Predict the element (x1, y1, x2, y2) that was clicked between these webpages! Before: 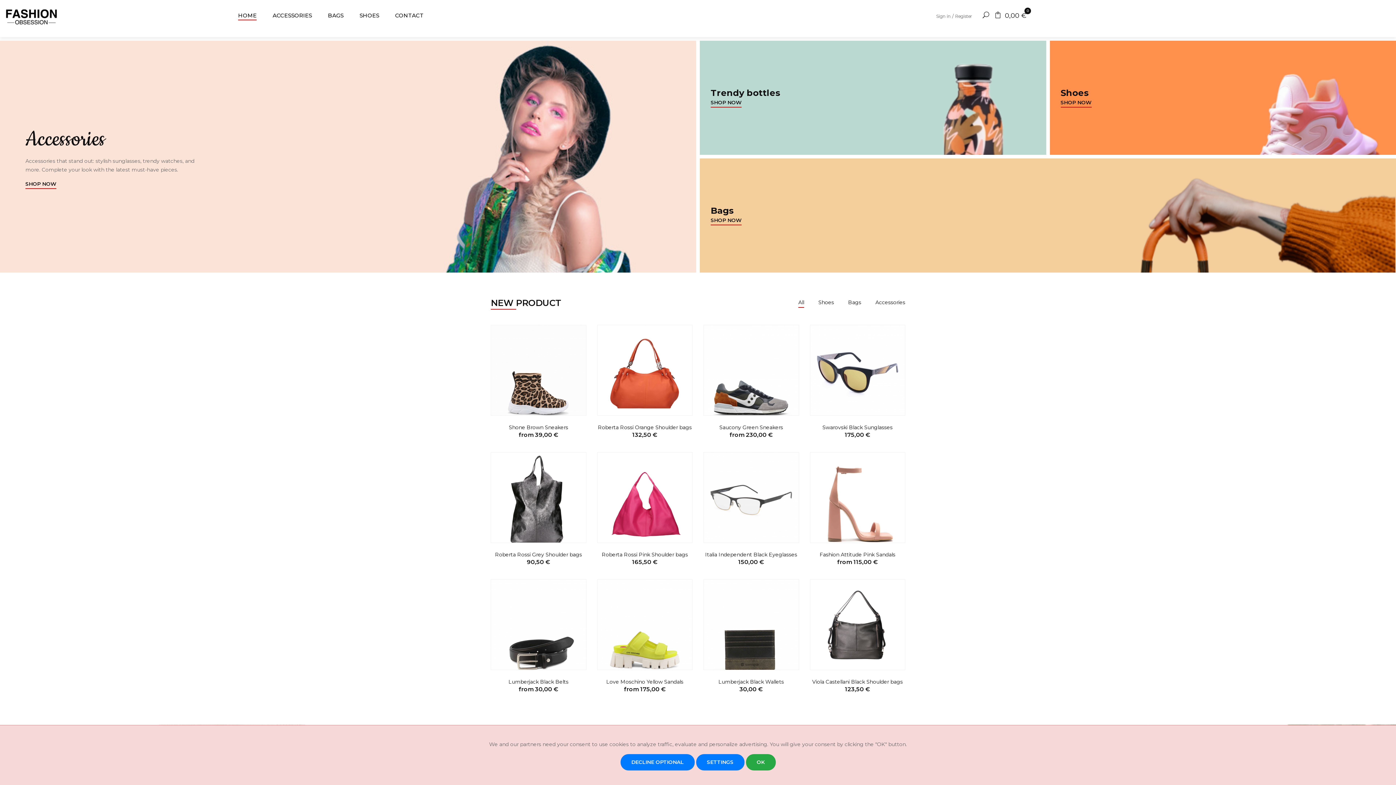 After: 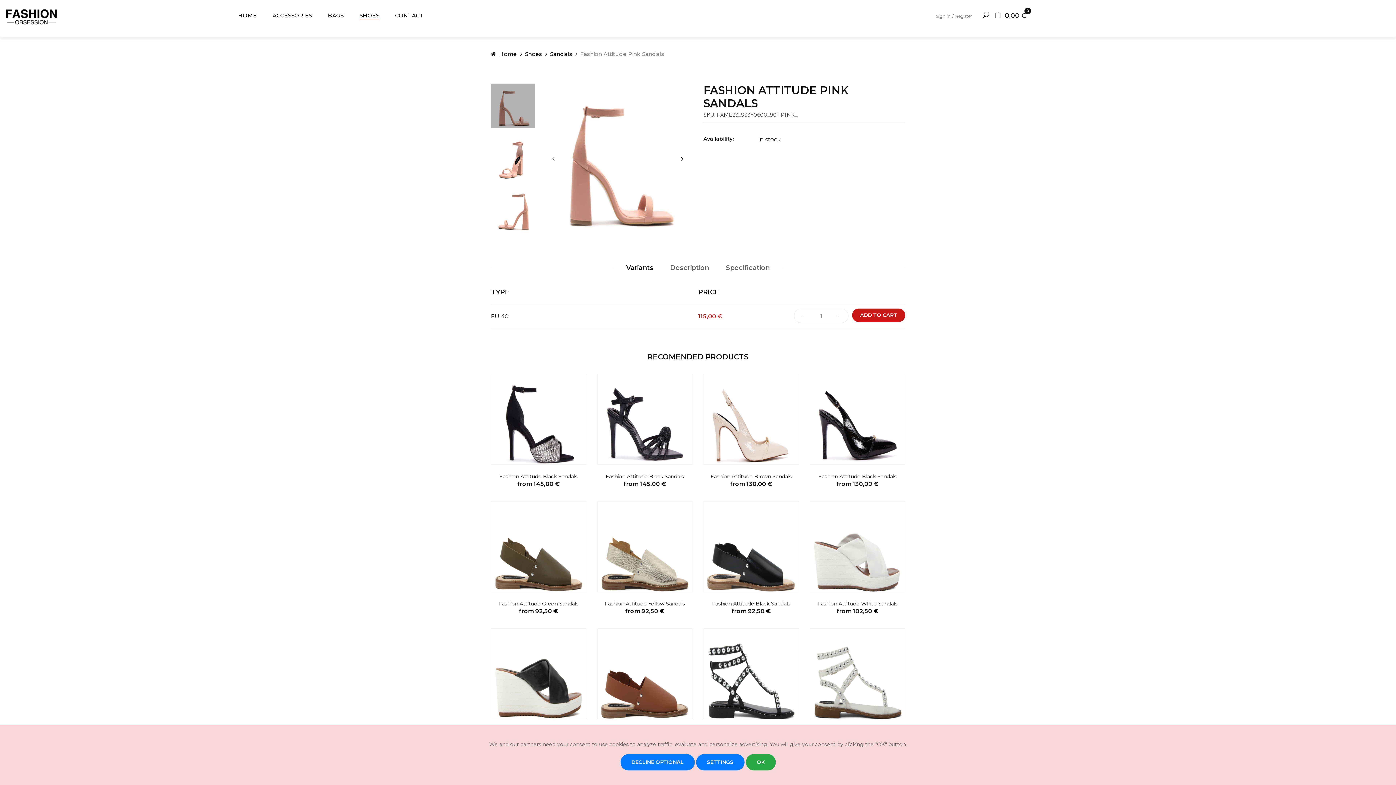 Action: bbox: (819, 551, 895, 558) label: Fashion Attitude Pink Sandals